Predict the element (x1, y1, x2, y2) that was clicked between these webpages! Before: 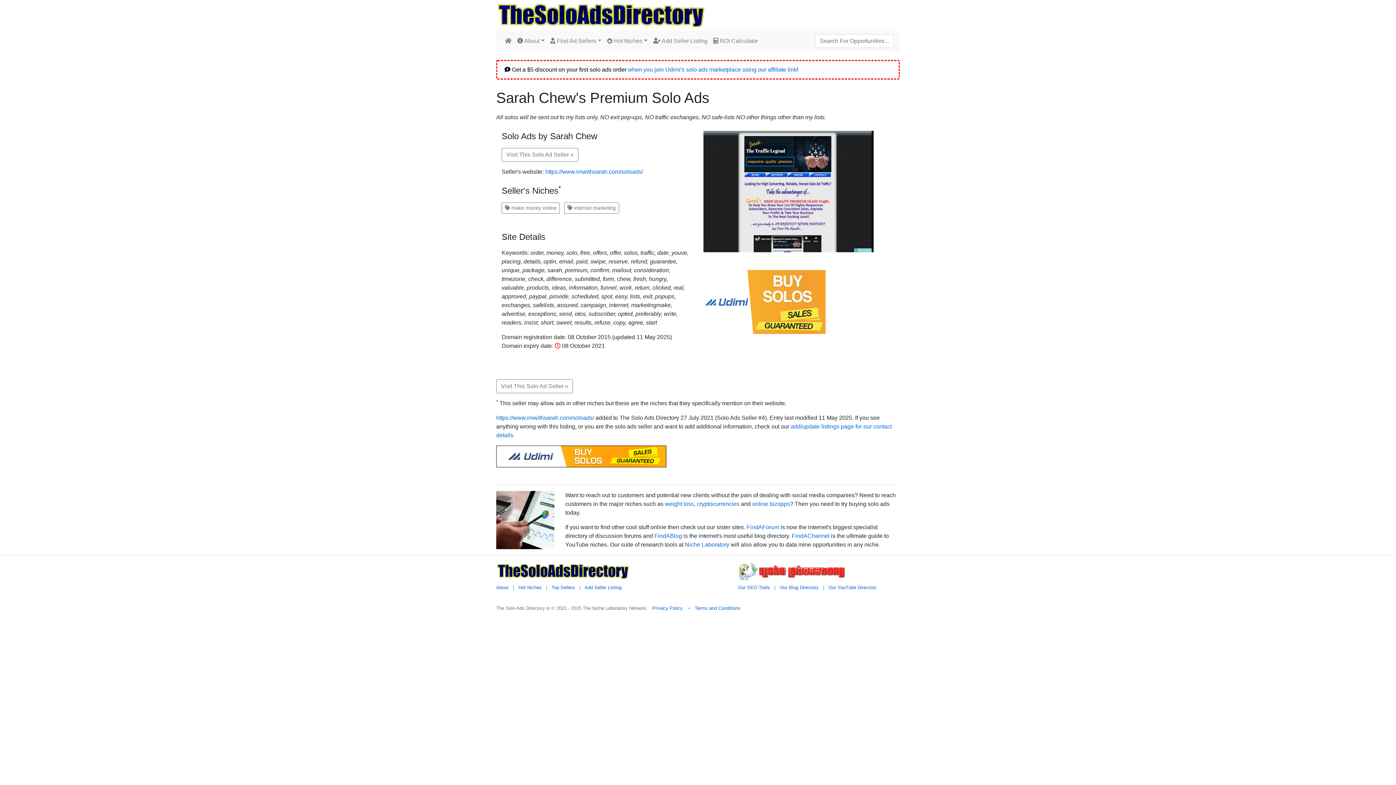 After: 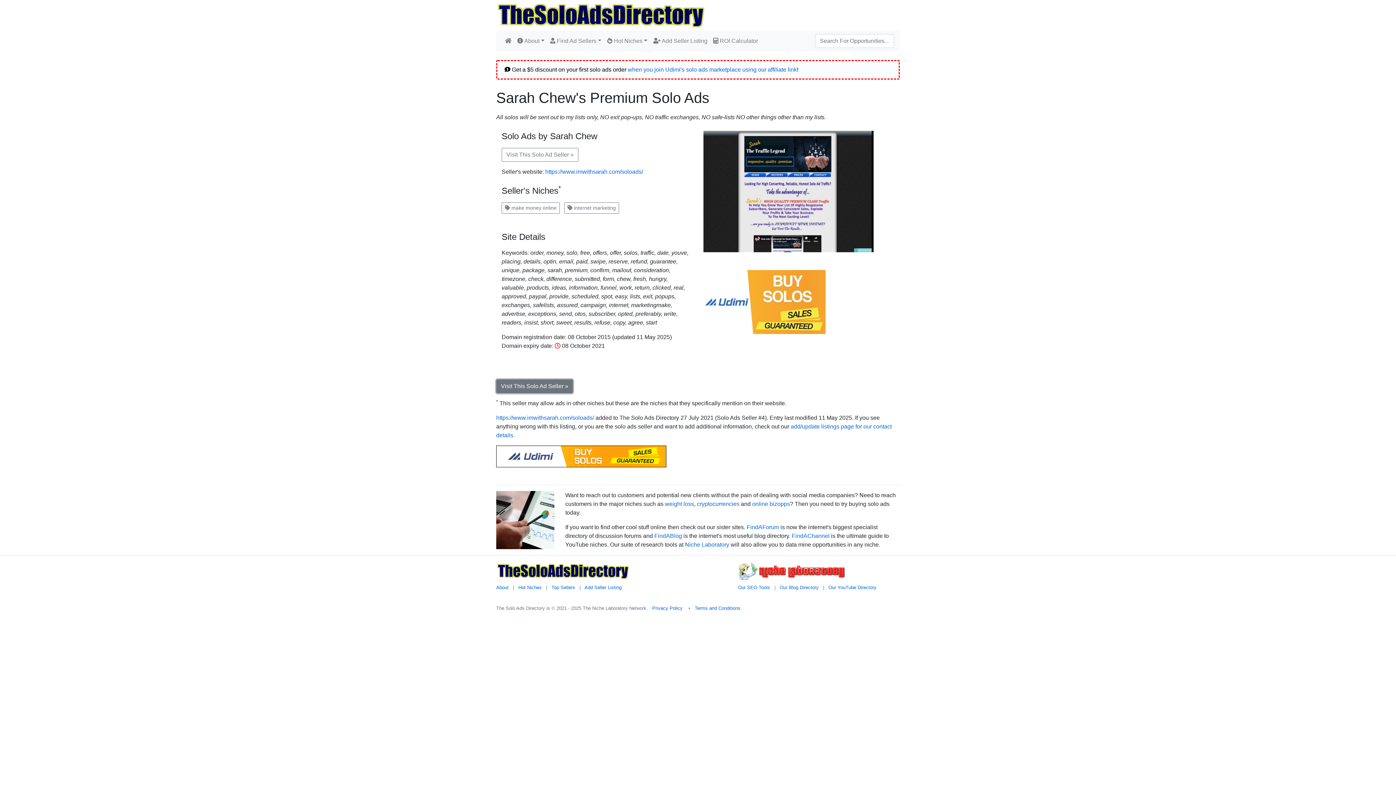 Action: label: Visit This Solo Ad Seller » bbox: (496, 379, 573, 393)